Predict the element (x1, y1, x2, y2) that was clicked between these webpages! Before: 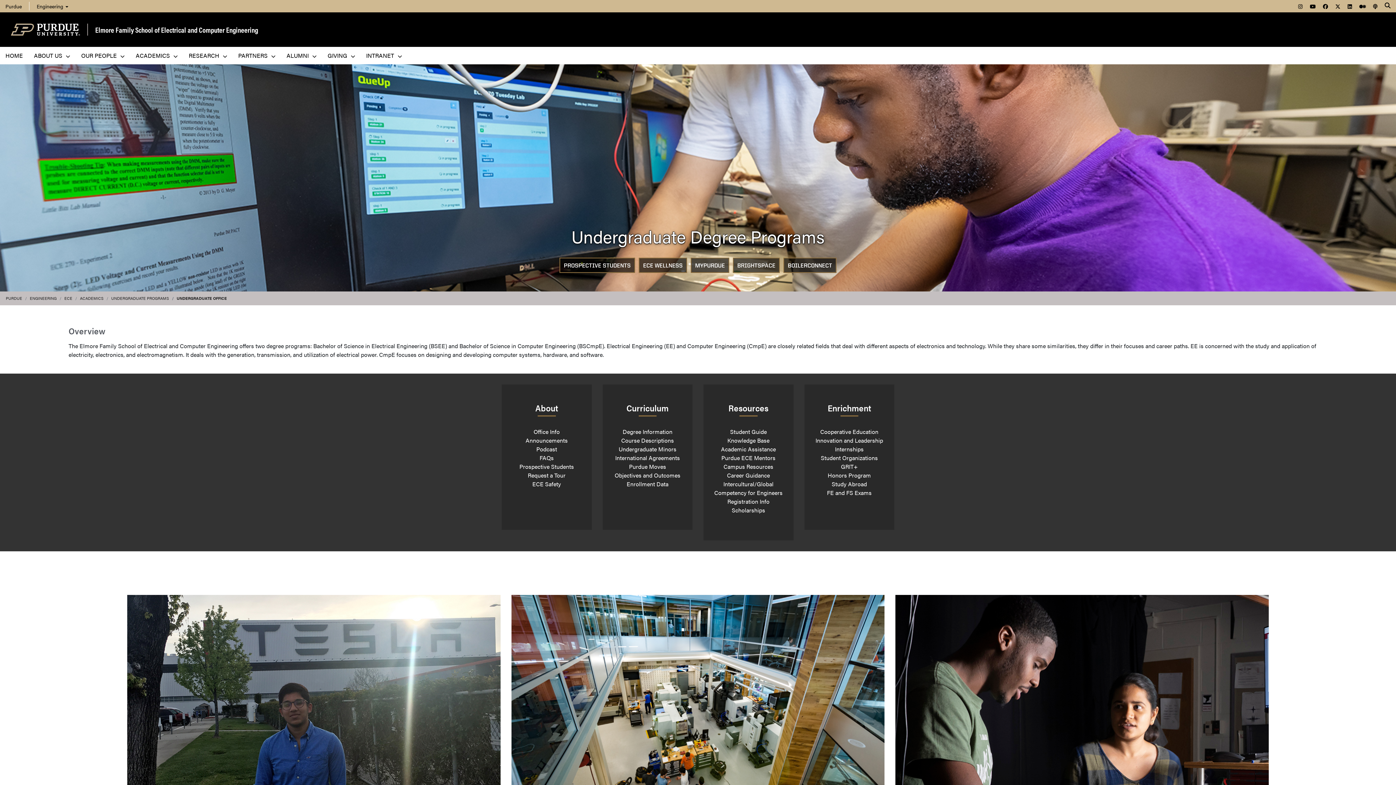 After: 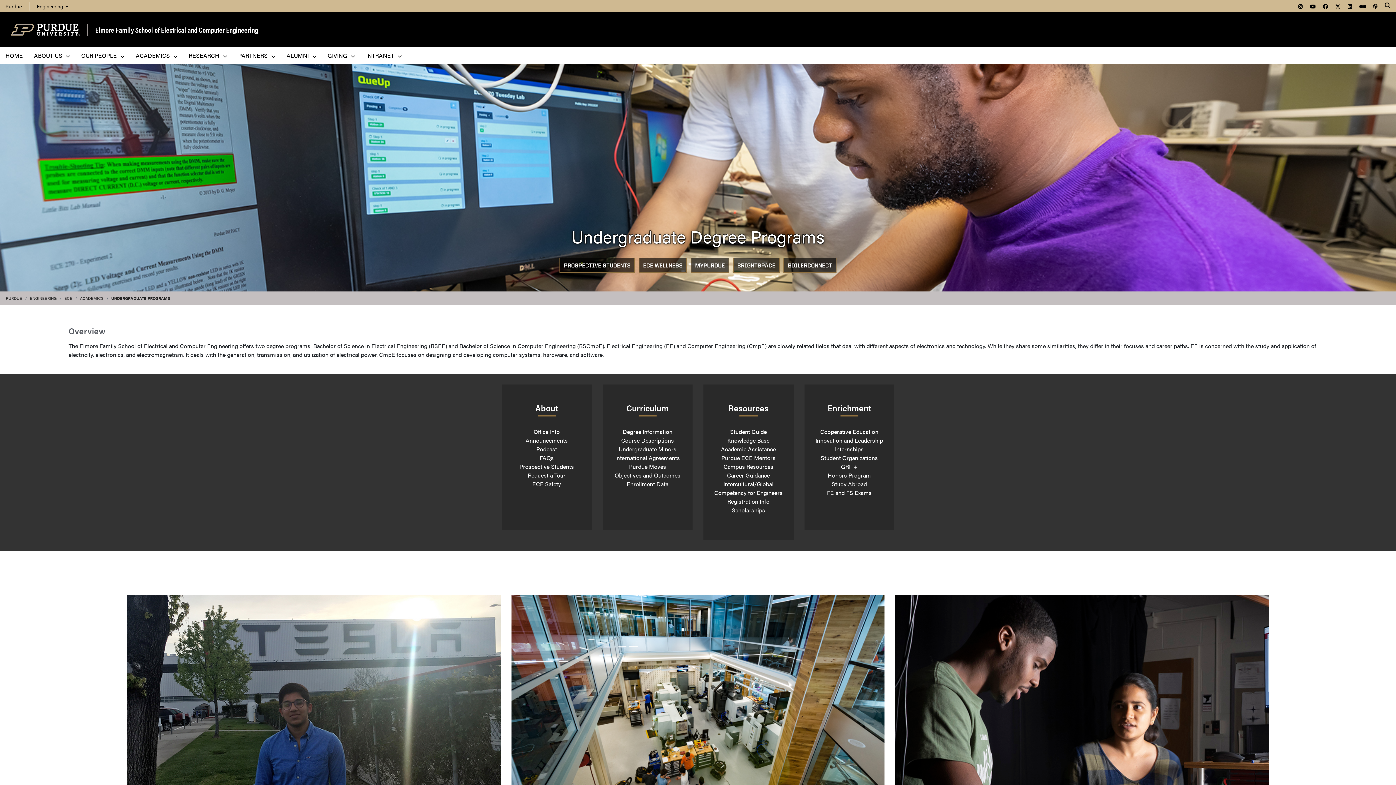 Action: bbox: (111, 295, 169, 301) label: UNDERGRADUATE PROGRAMS